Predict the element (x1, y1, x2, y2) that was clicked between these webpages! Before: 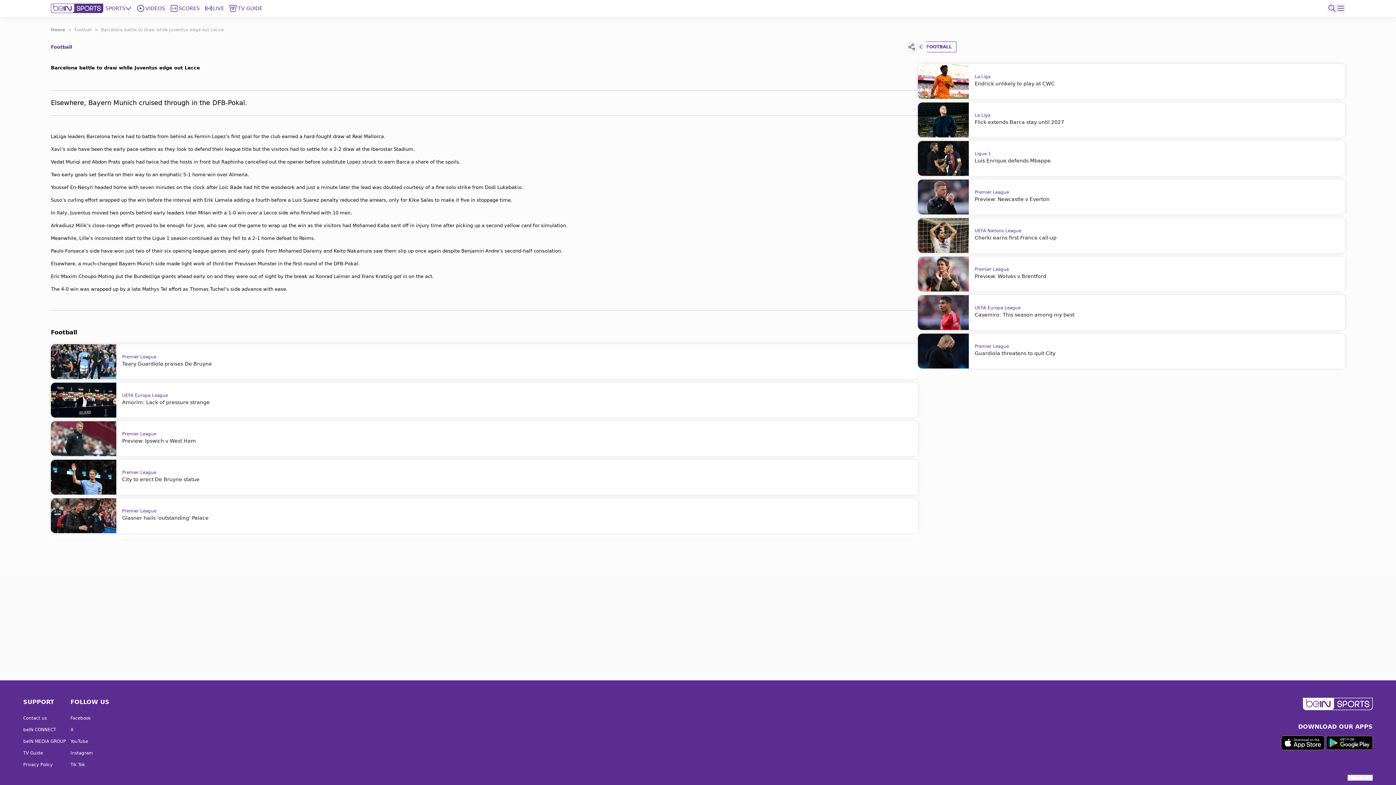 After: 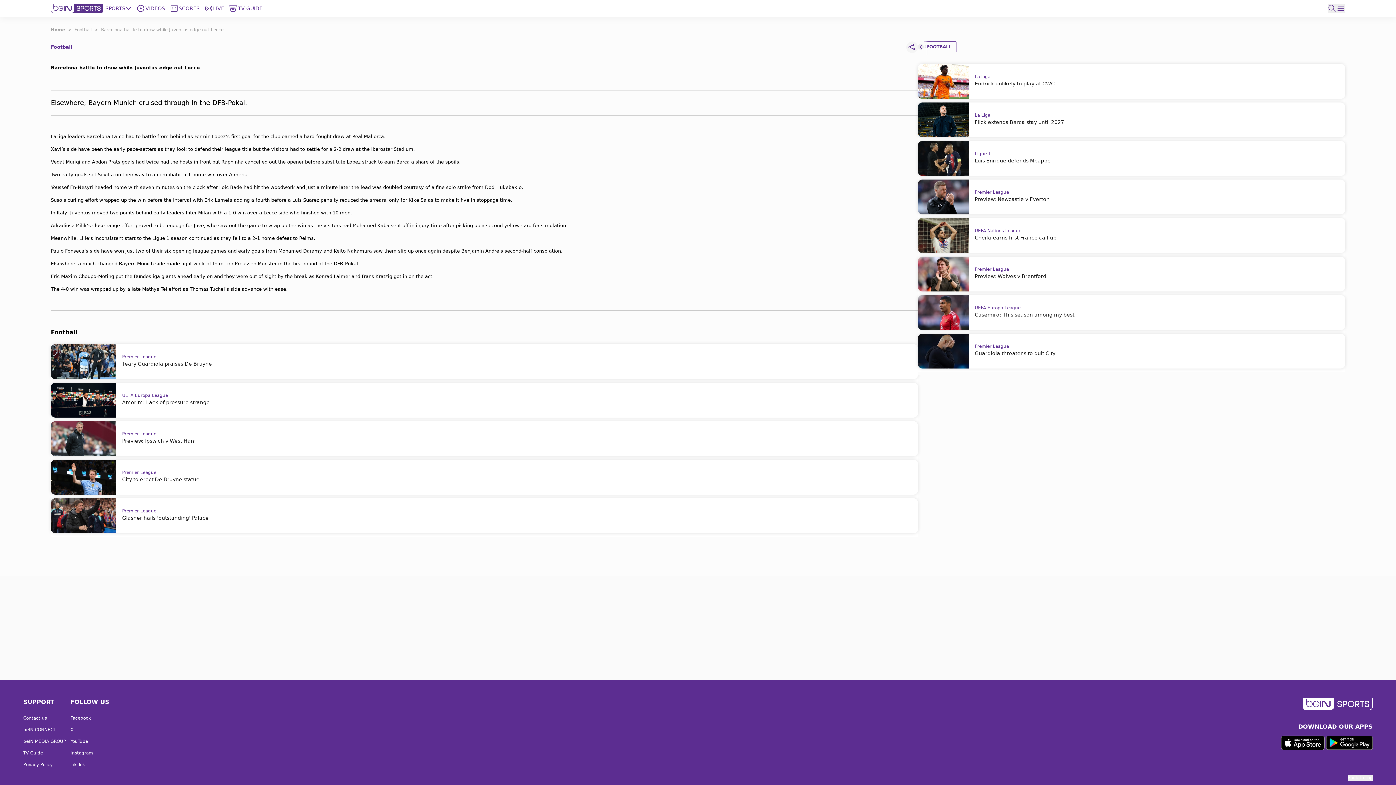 Action: bbox: (23, 727, 70, 733) label: beIN CONNECT